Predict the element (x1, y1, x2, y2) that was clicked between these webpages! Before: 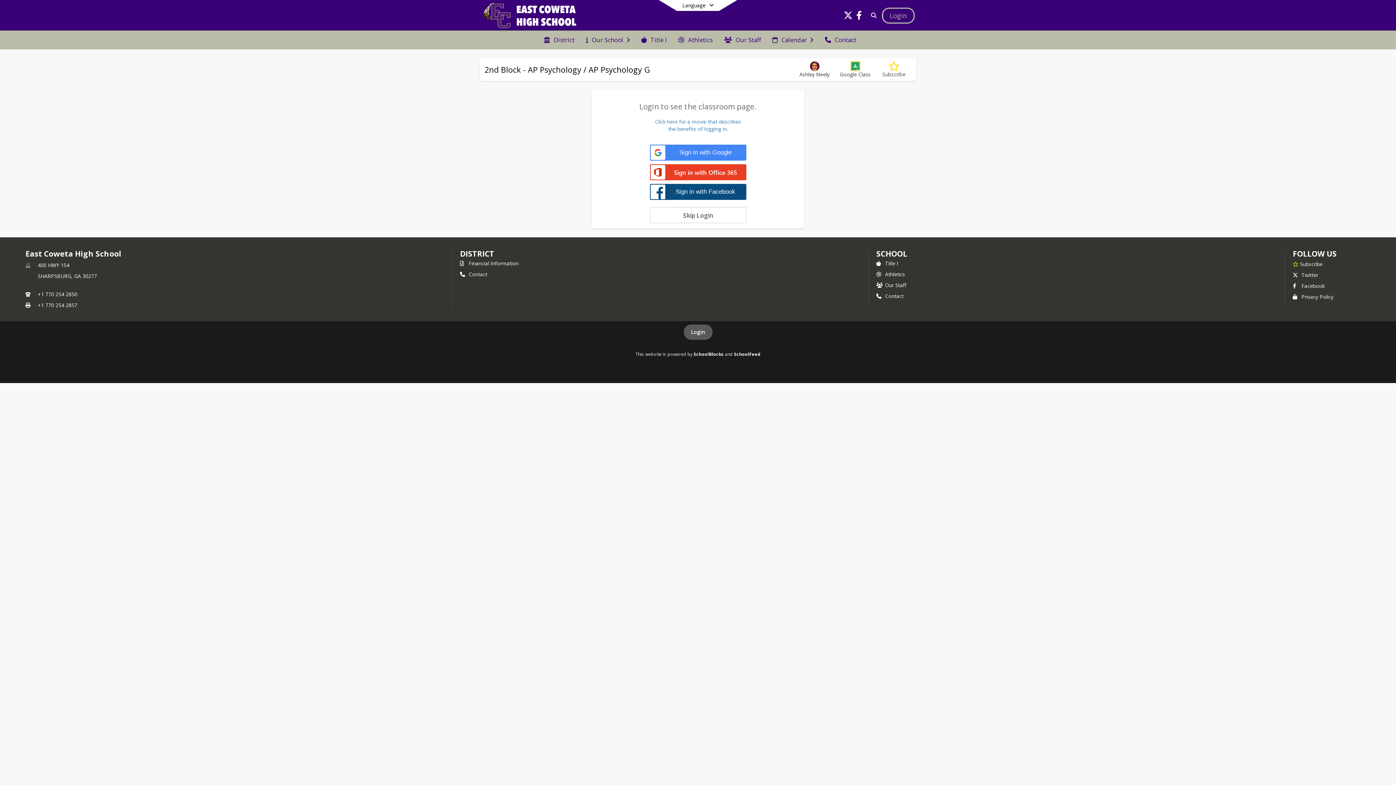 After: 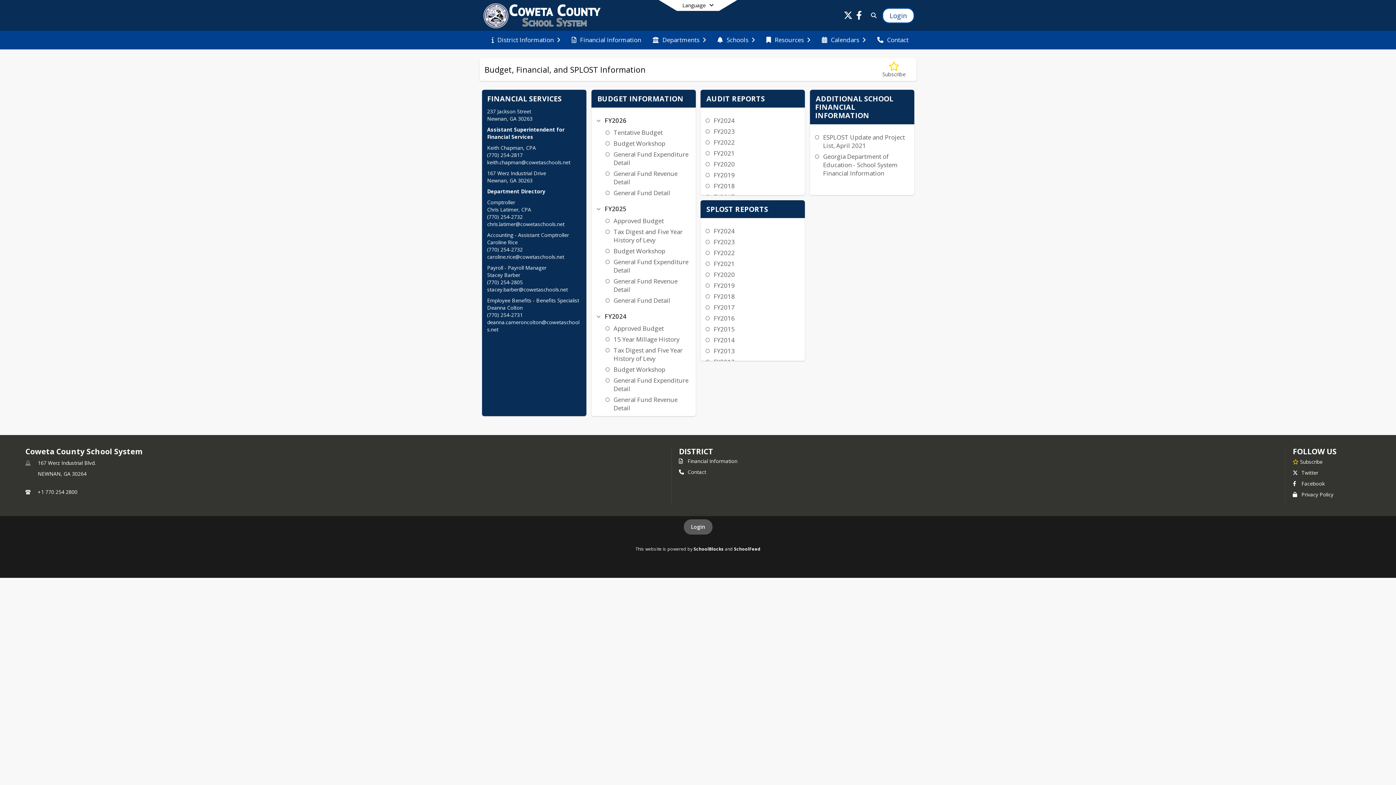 Action: bbox: (460, 260, 518, 266) label:  Financial Information